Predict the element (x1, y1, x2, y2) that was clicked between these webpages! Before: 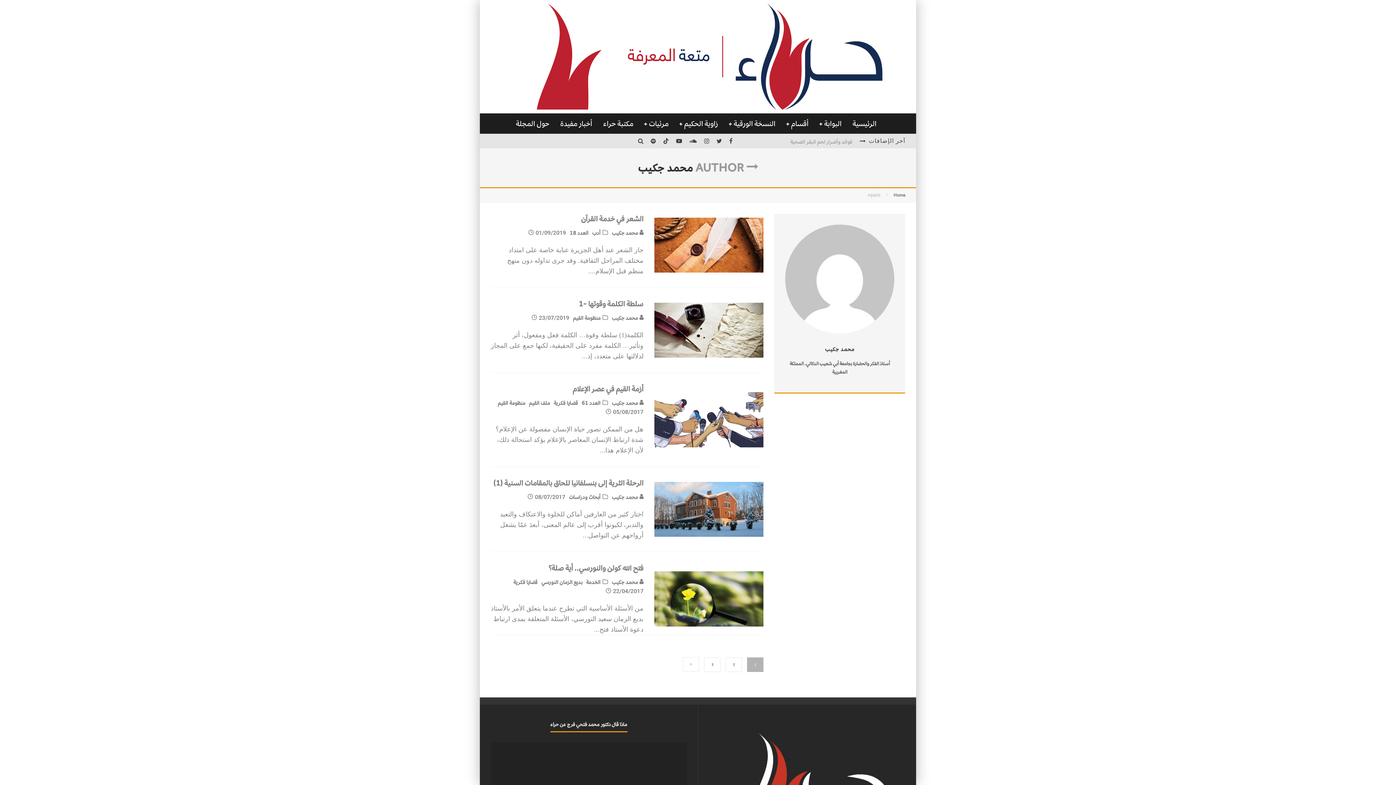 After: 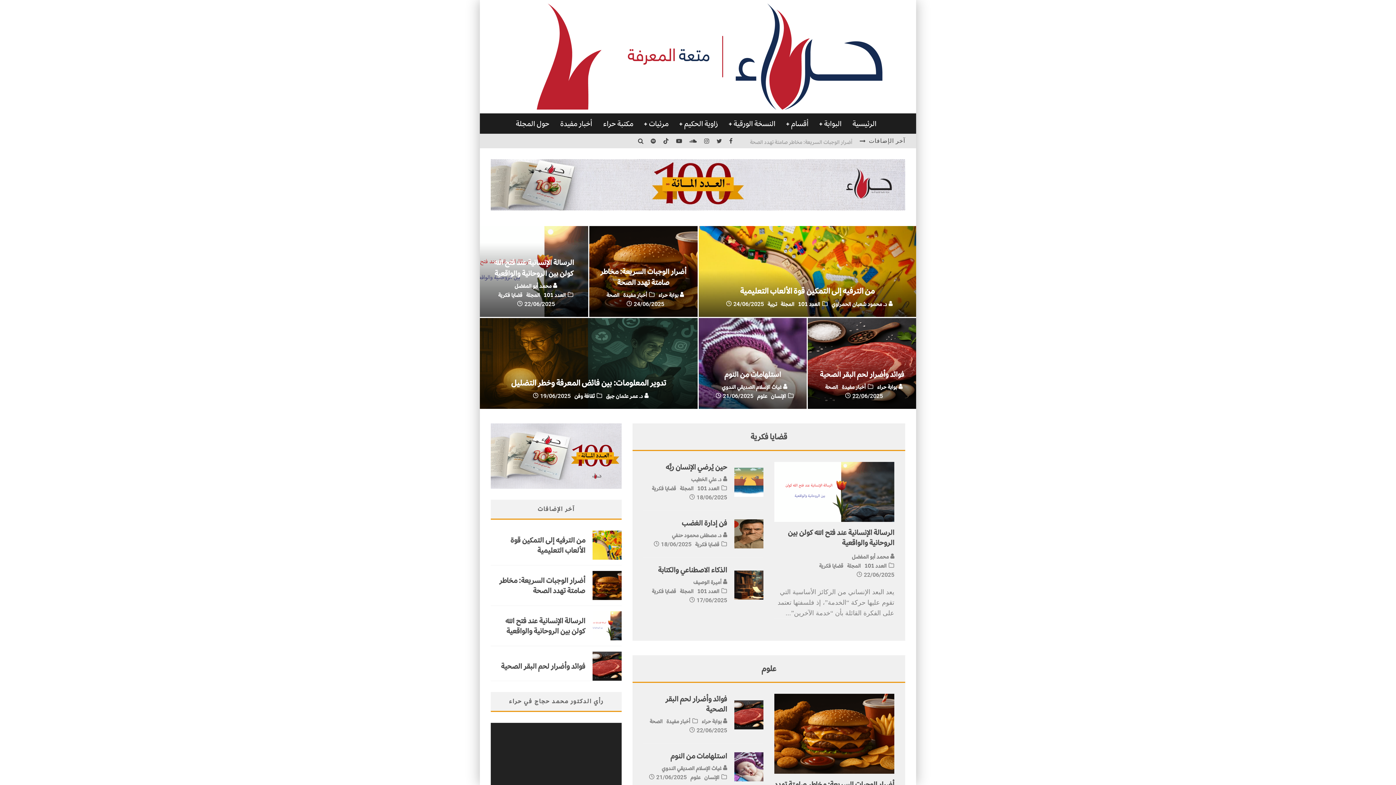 Action: label: الرئيسية bbox: (847, 113, 882, 133)